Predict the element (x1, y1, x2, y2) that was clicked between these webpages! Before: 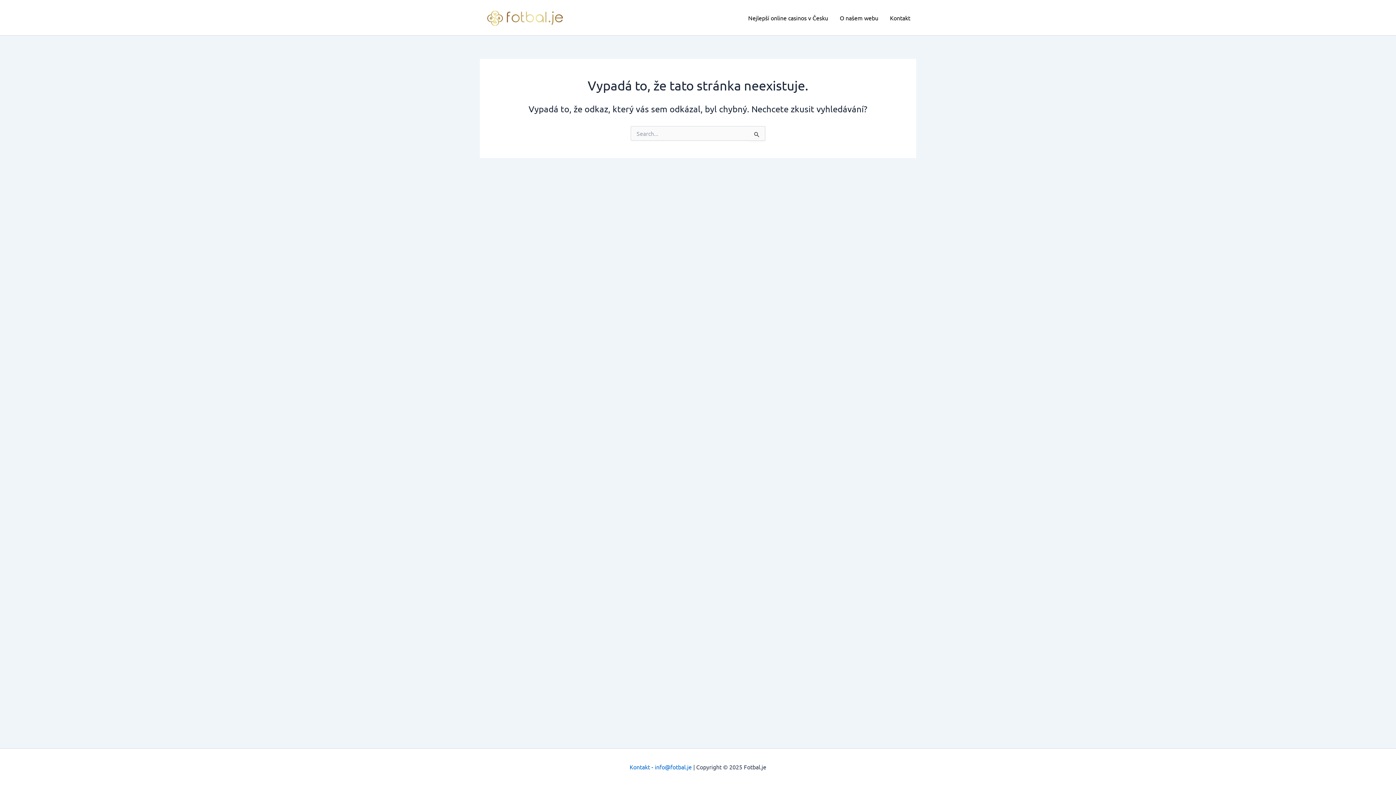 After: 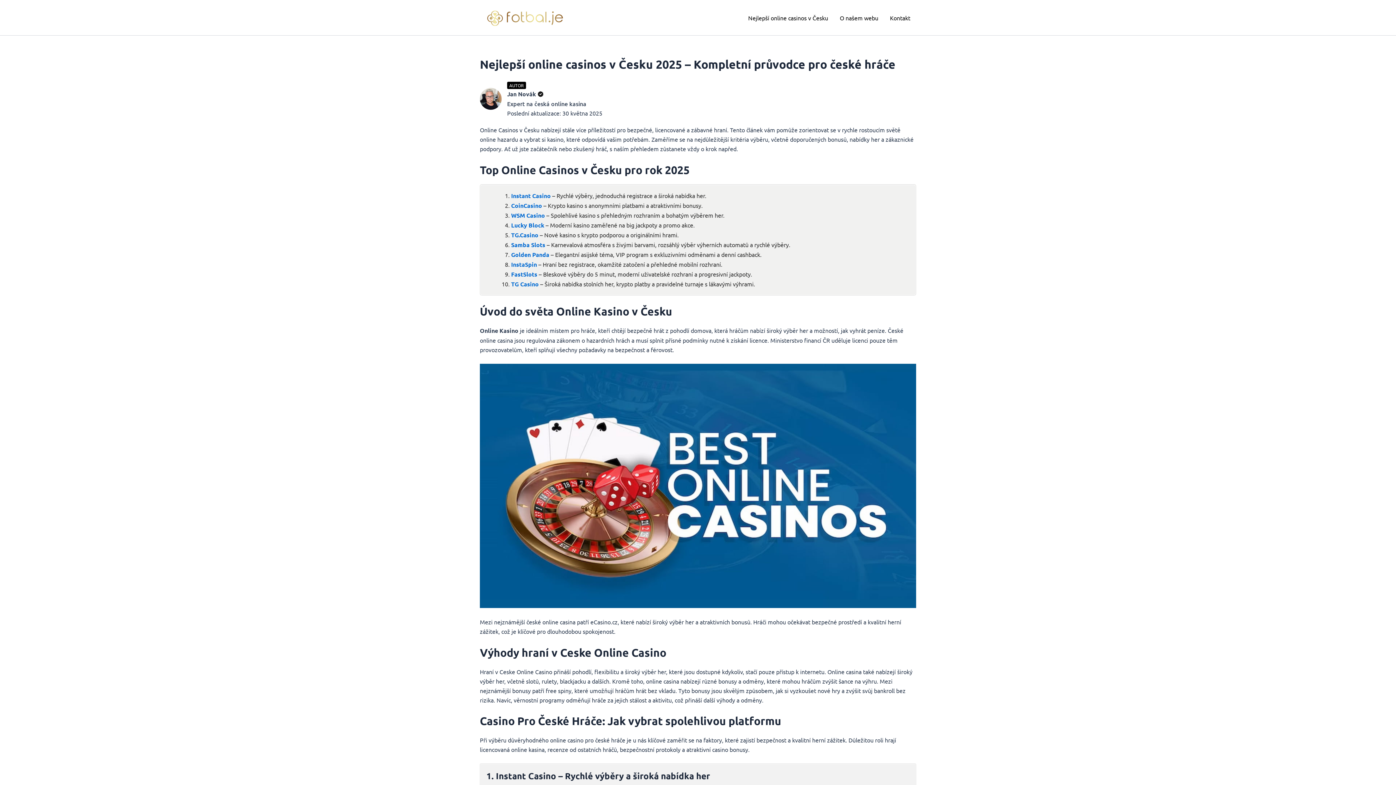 Action: bbox: (480, 13, 570, 20)